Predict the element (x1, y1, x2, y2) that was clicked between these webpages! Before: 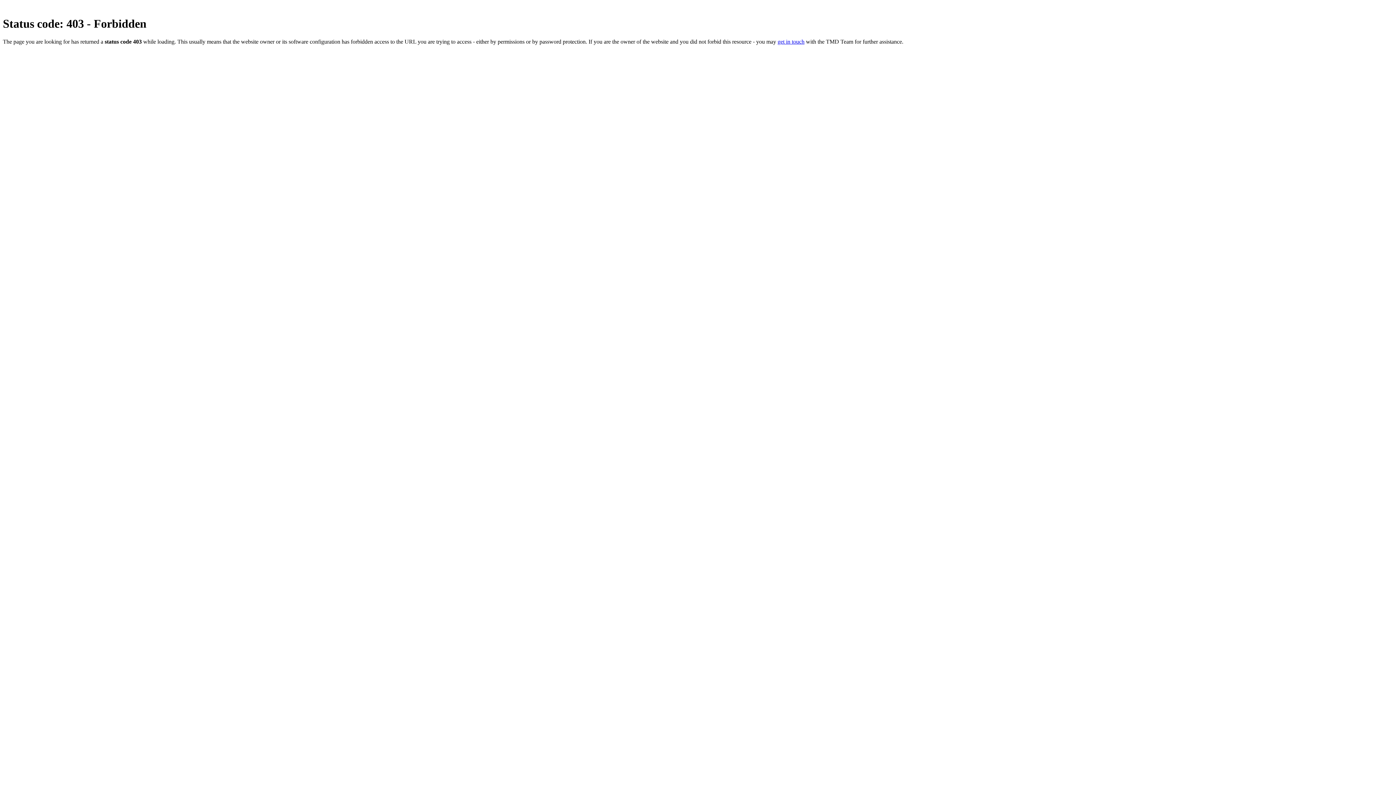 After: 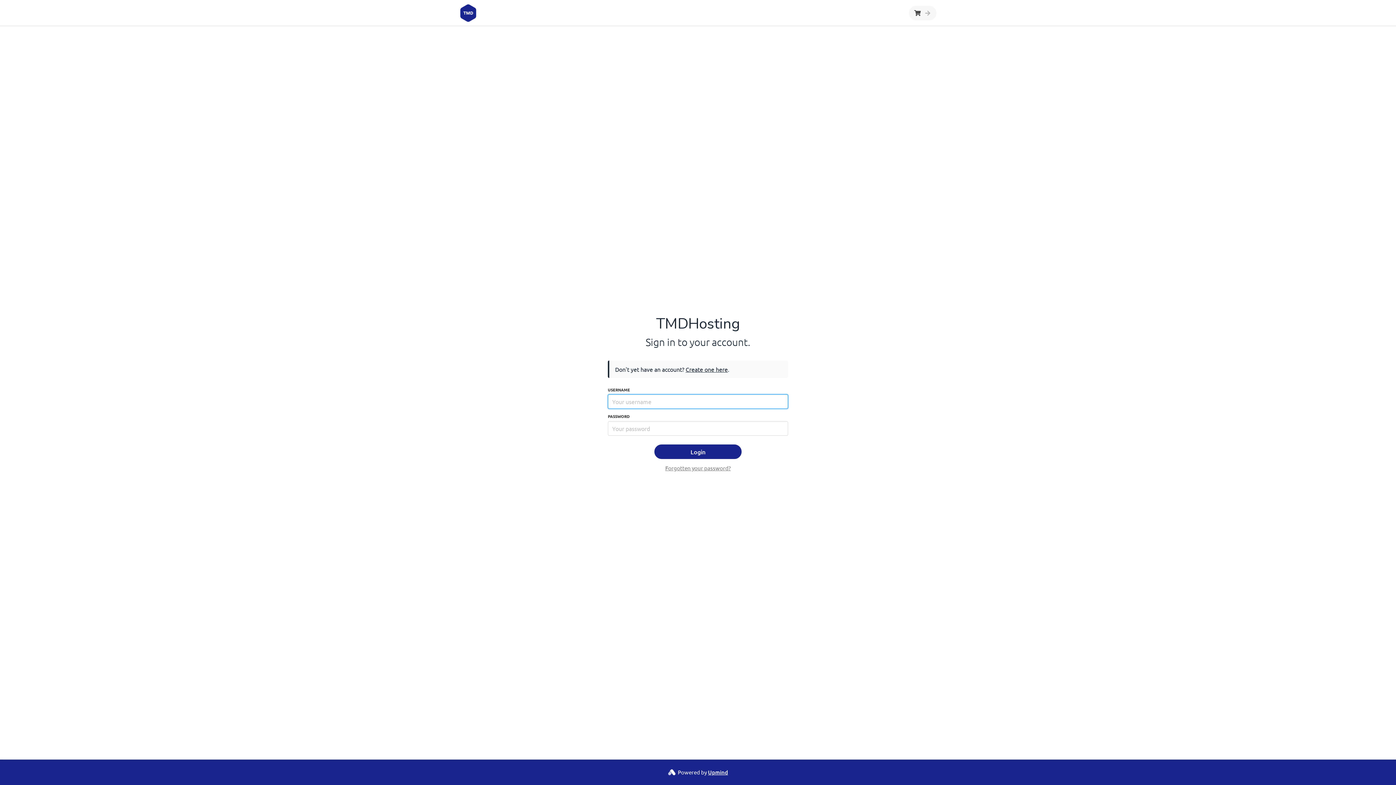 Action: bbox: (777, 38, 804, 44) label: get in touch